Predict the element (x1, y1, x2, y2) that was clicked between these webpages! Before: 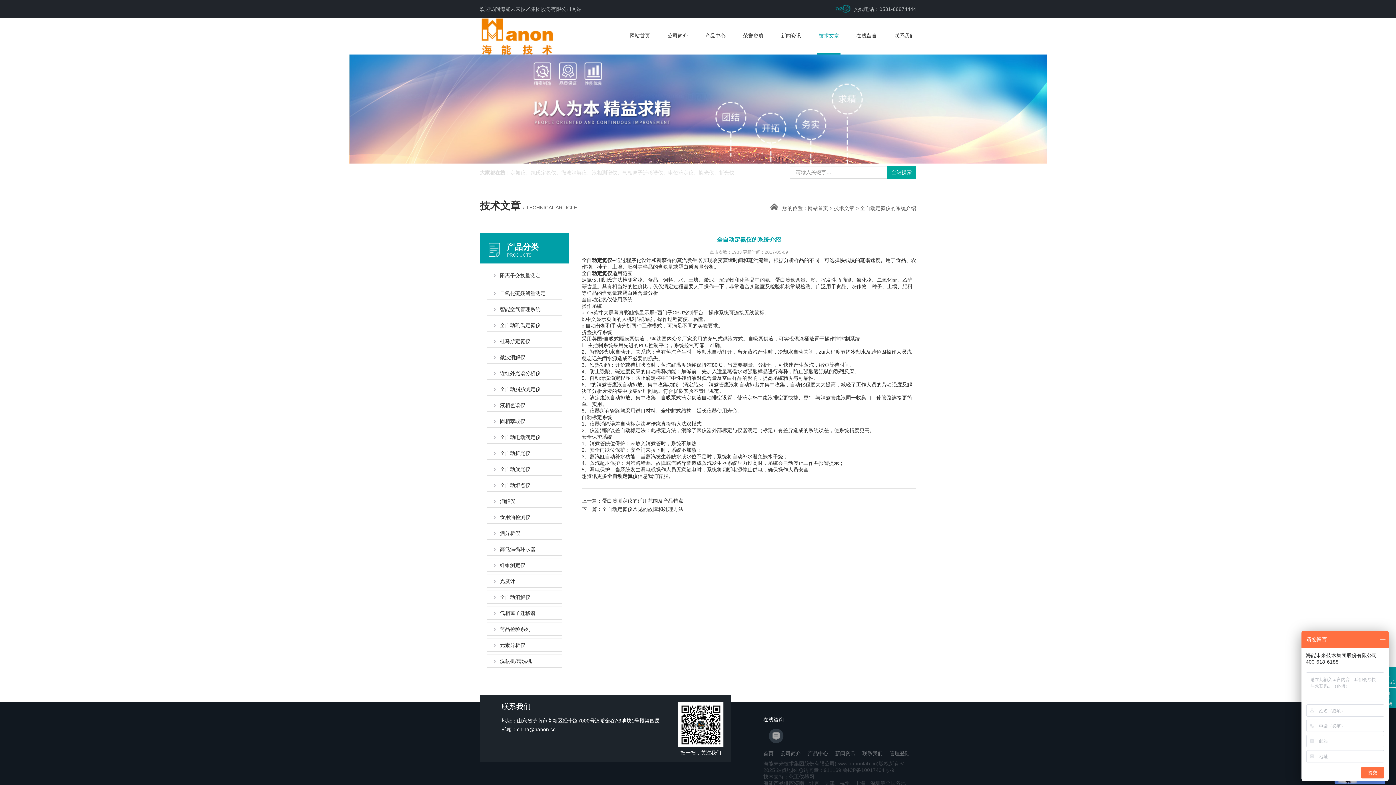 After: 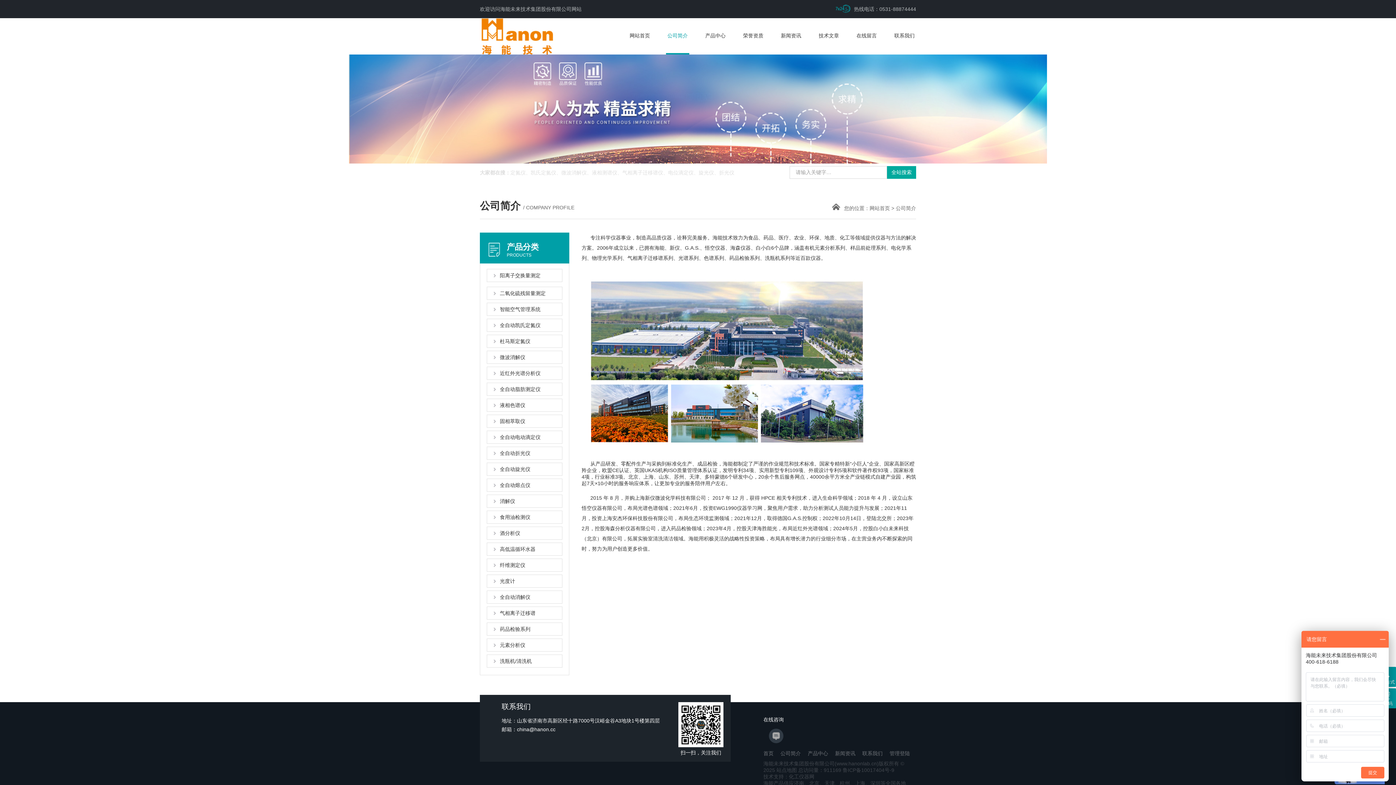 Action: bbox: (666, 18, 689, 53) label: 公司简介